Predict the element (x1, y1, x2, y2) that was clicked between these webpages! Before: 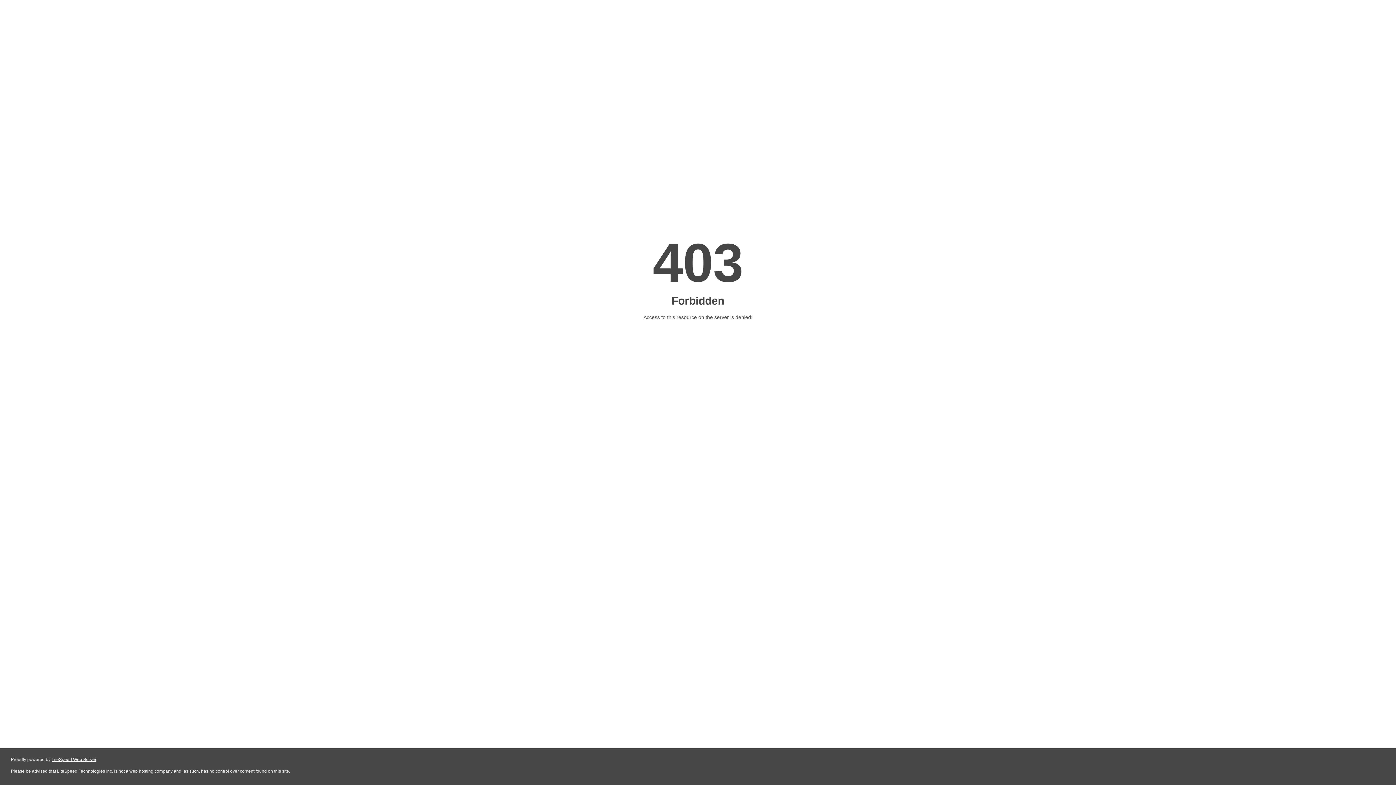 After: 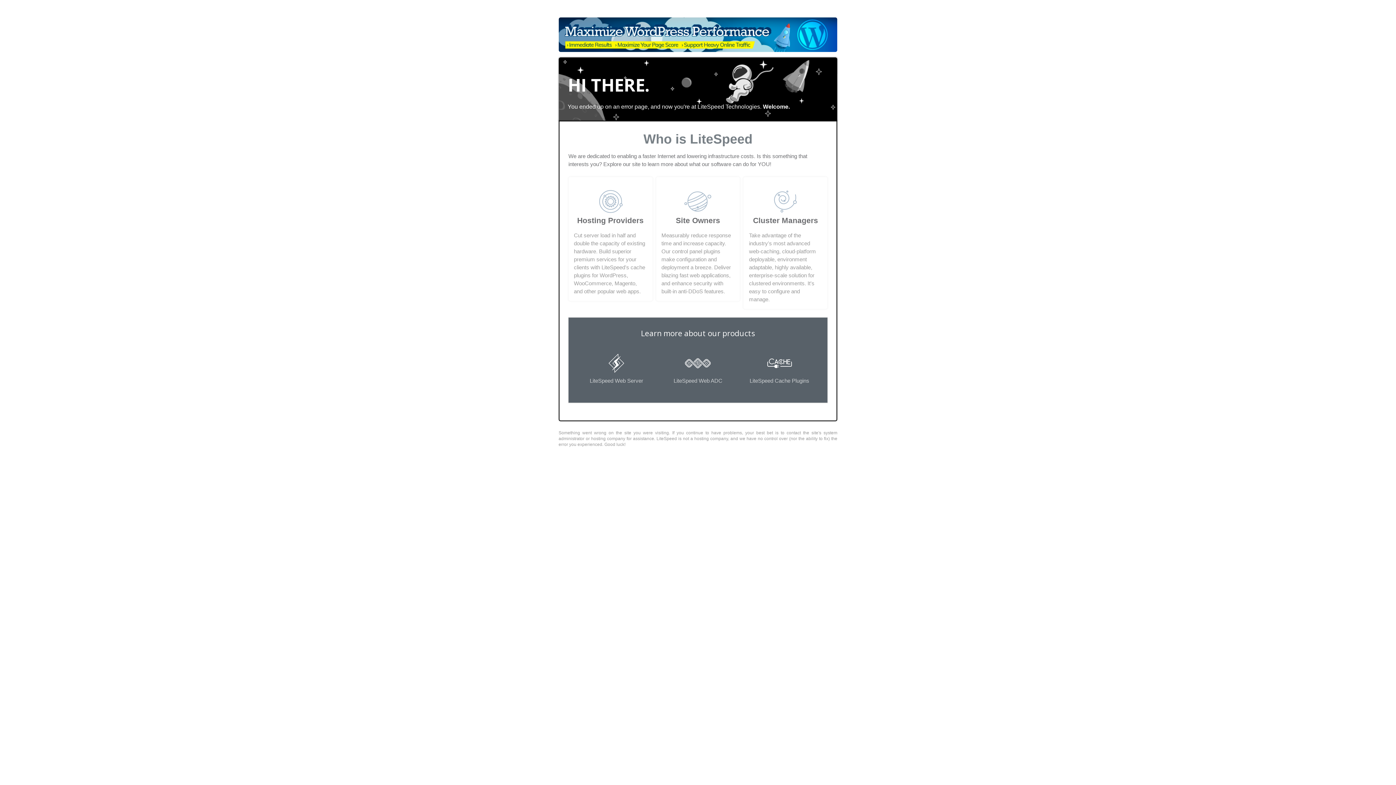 Action: label: LiteSpeed Web Server bbox: (51, 757, 96, 762)